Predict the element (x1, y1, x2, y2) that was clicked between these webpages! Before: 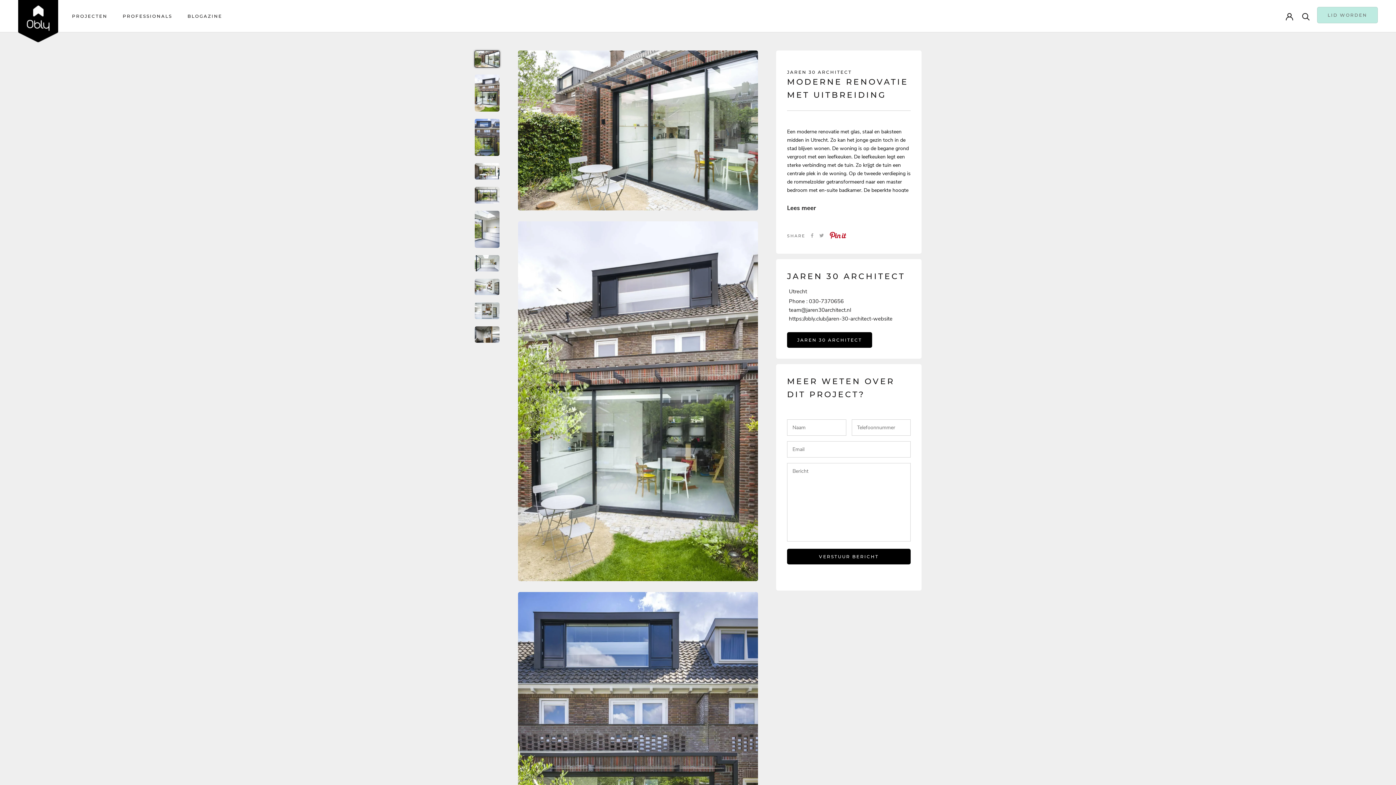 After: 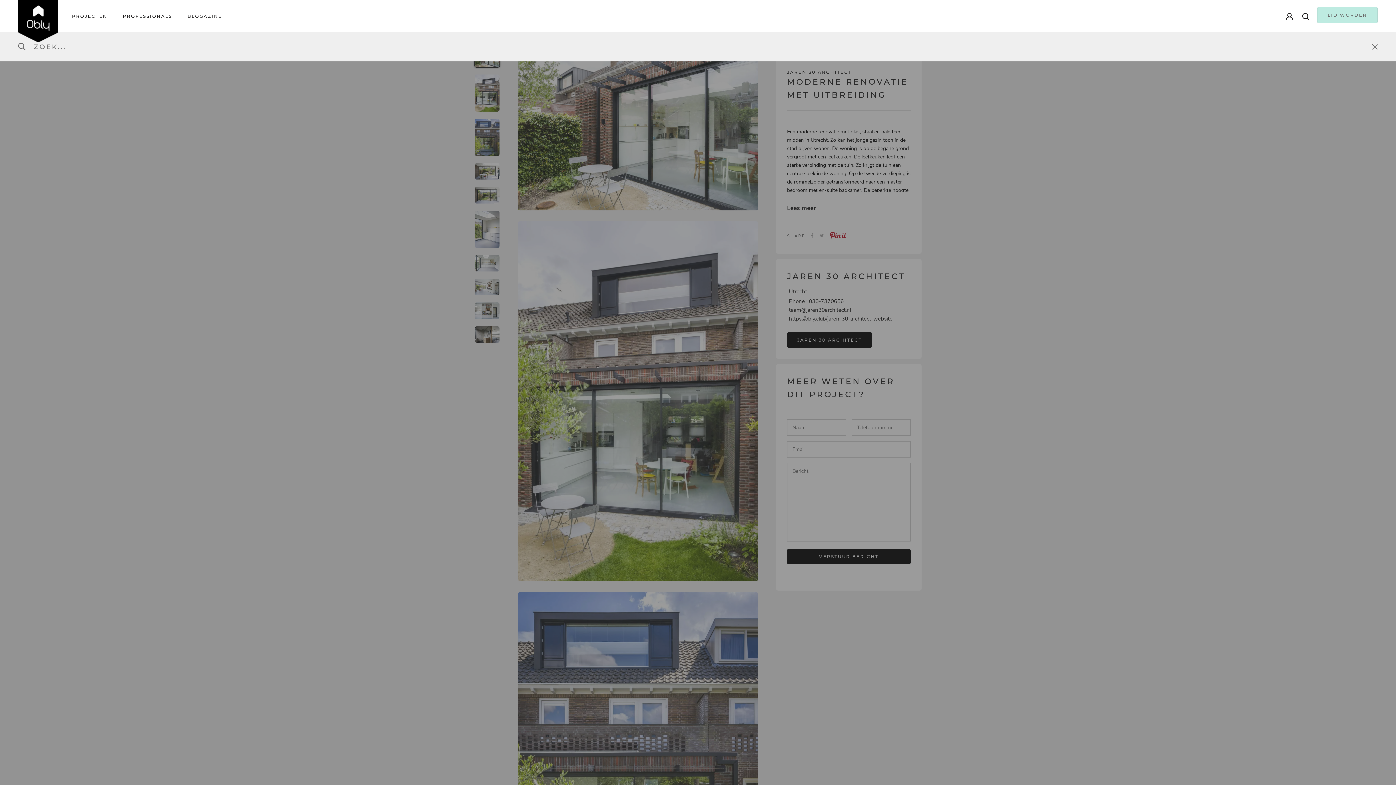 Action: label: Zoek bbox: (1302, 12, 1310, 19)